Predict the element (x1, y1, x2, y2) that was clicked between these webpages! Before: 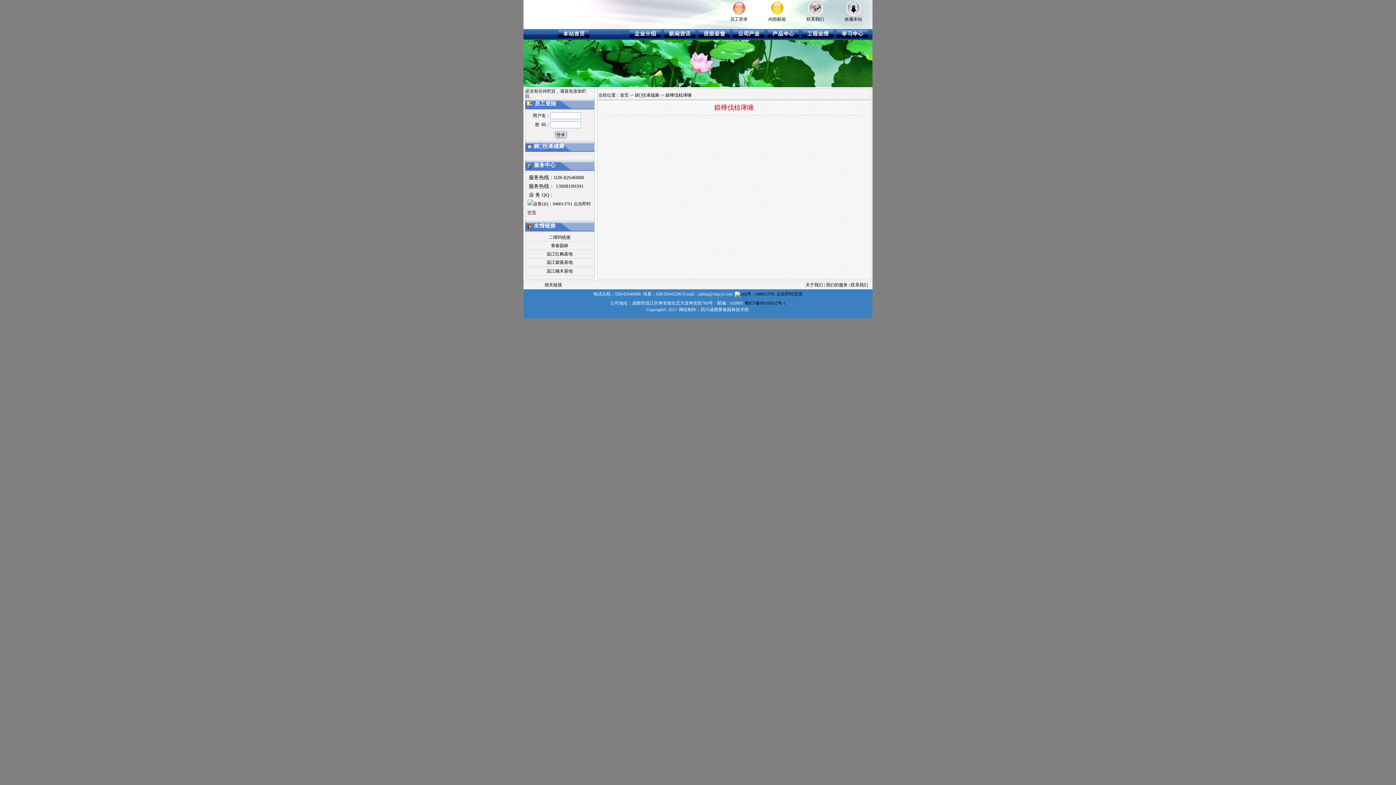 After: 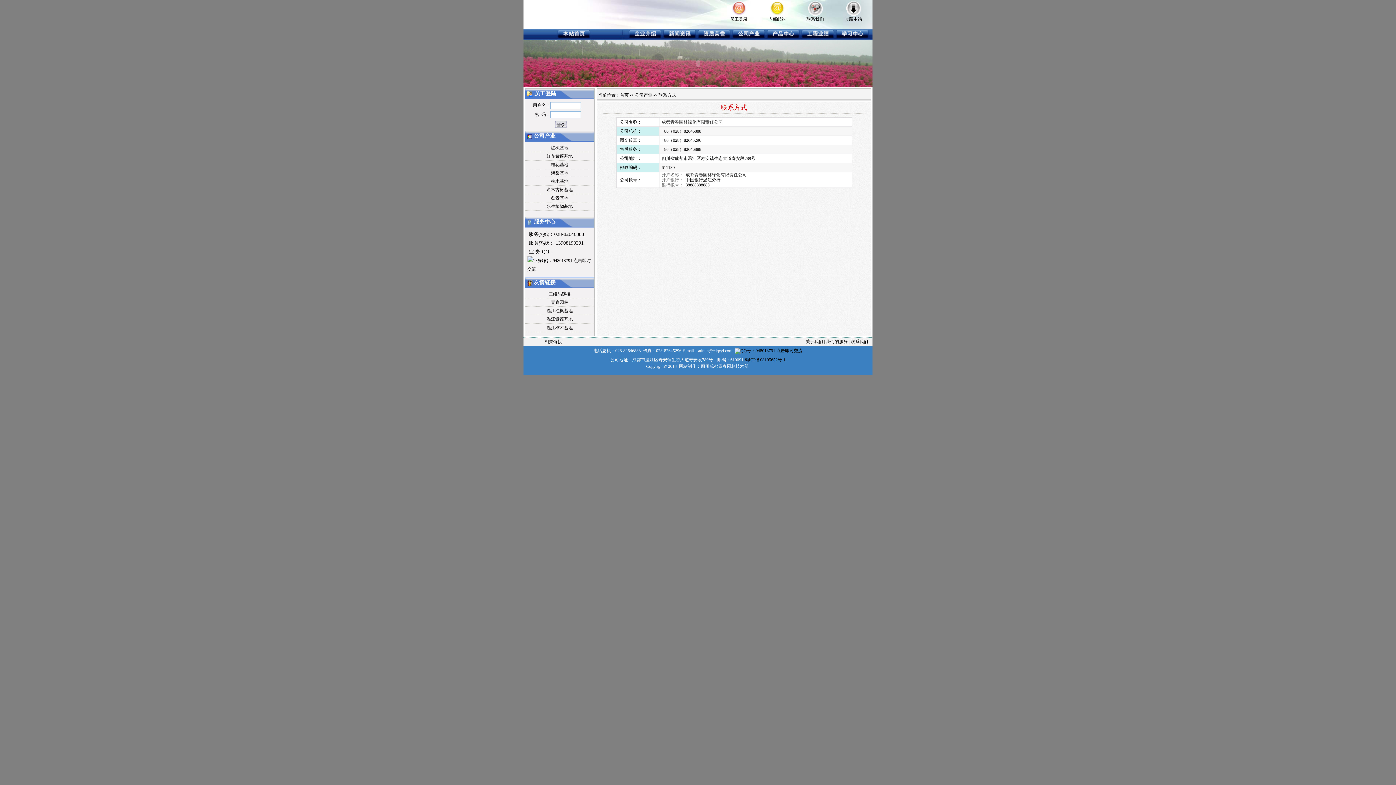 Action: bbox: (808, 11, 822, 16)